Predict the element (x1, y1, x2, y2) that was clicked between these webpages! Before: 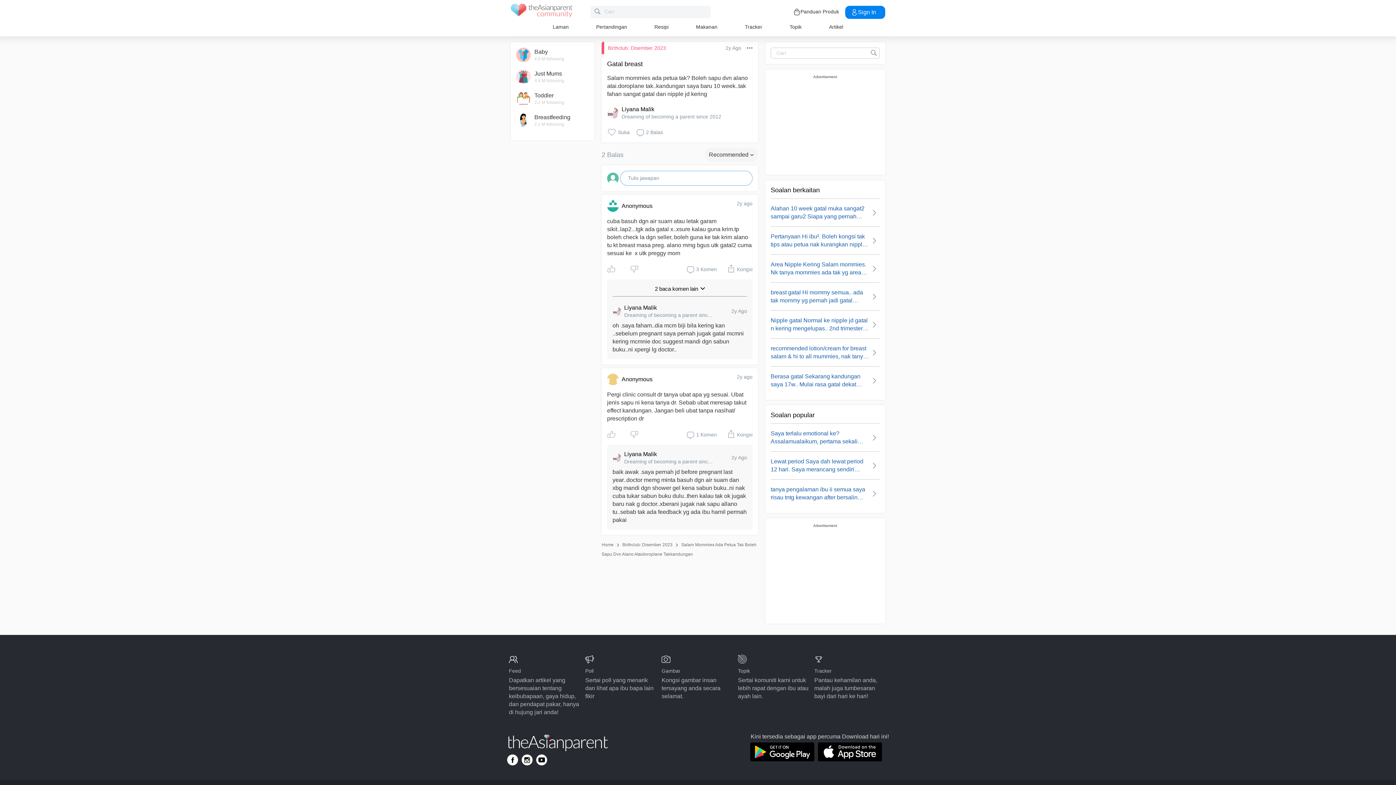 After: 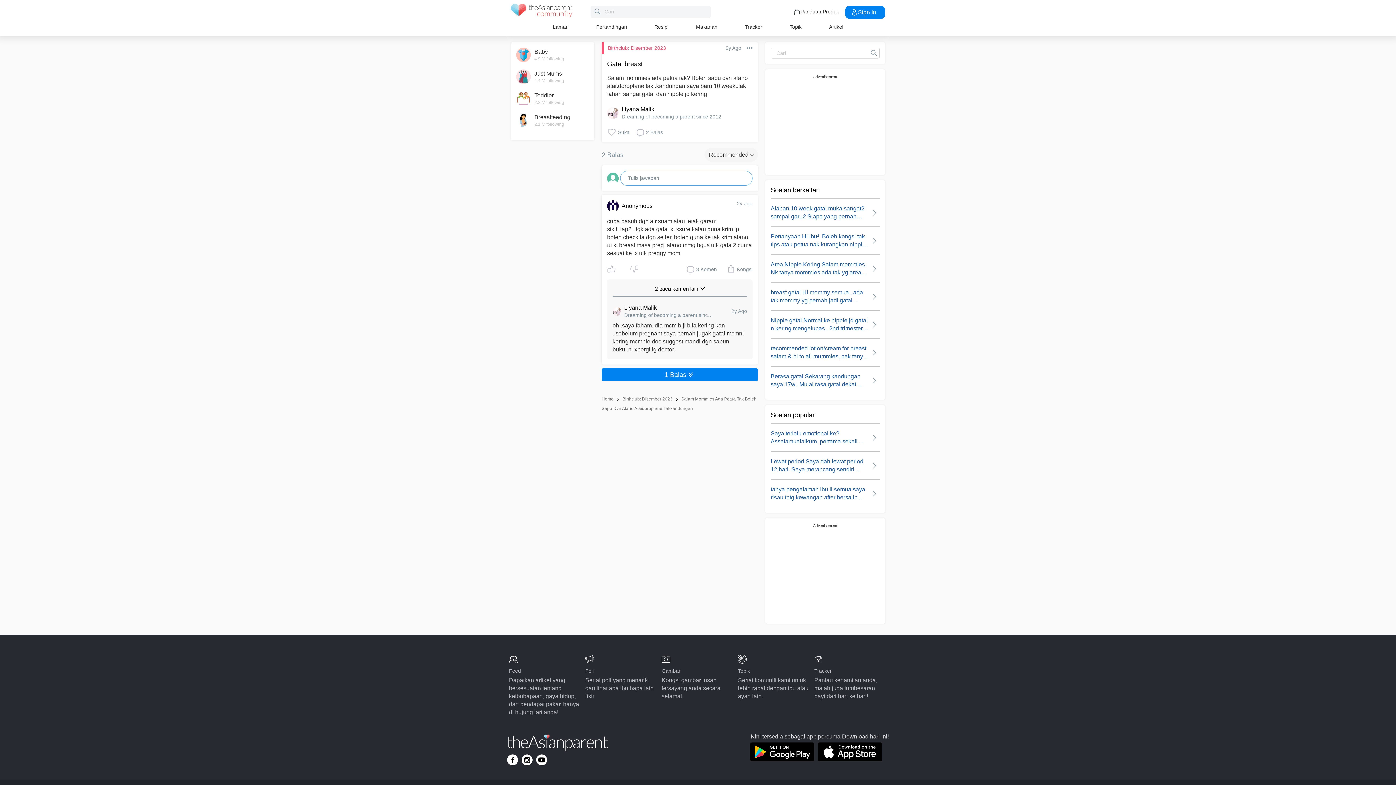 Action: bbox: (737, 200, 752, 206) label: 2y ago